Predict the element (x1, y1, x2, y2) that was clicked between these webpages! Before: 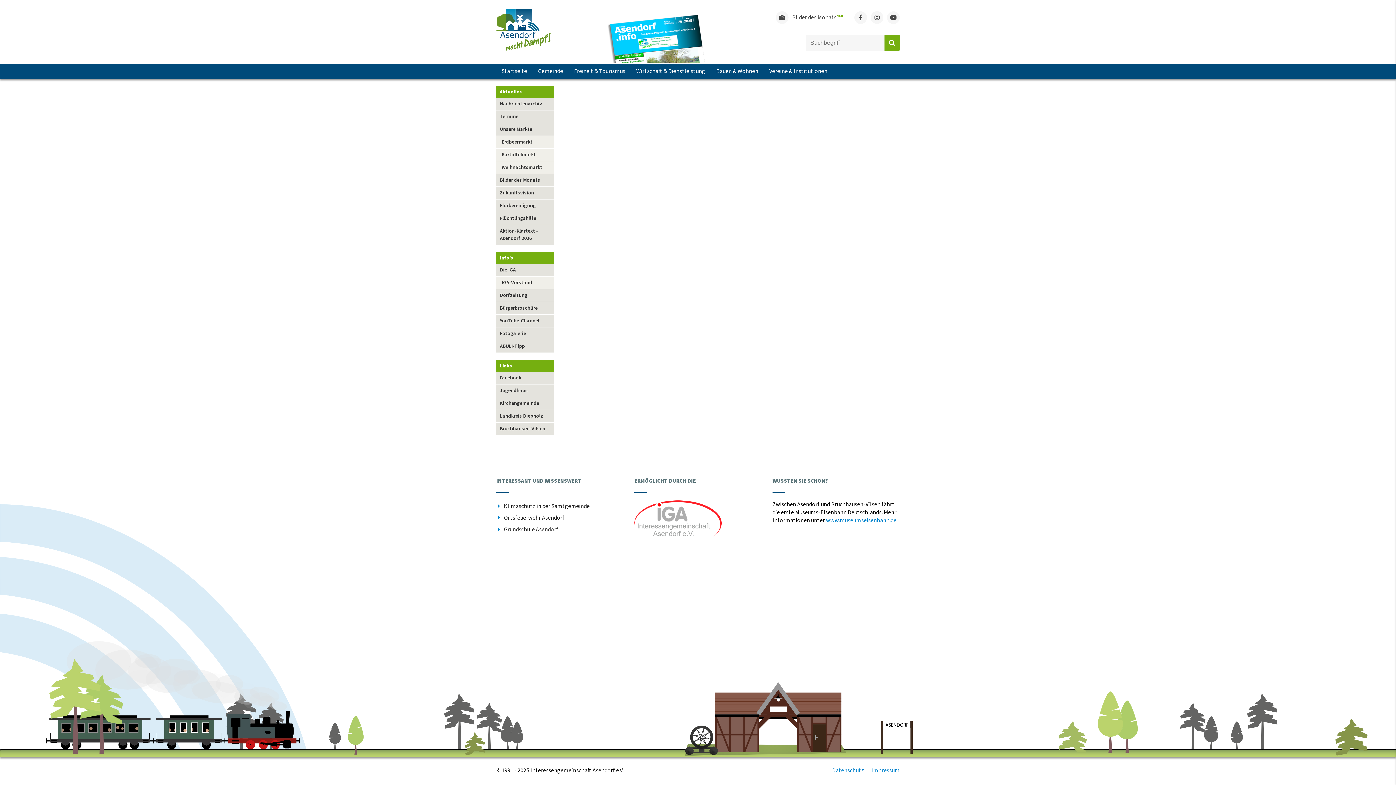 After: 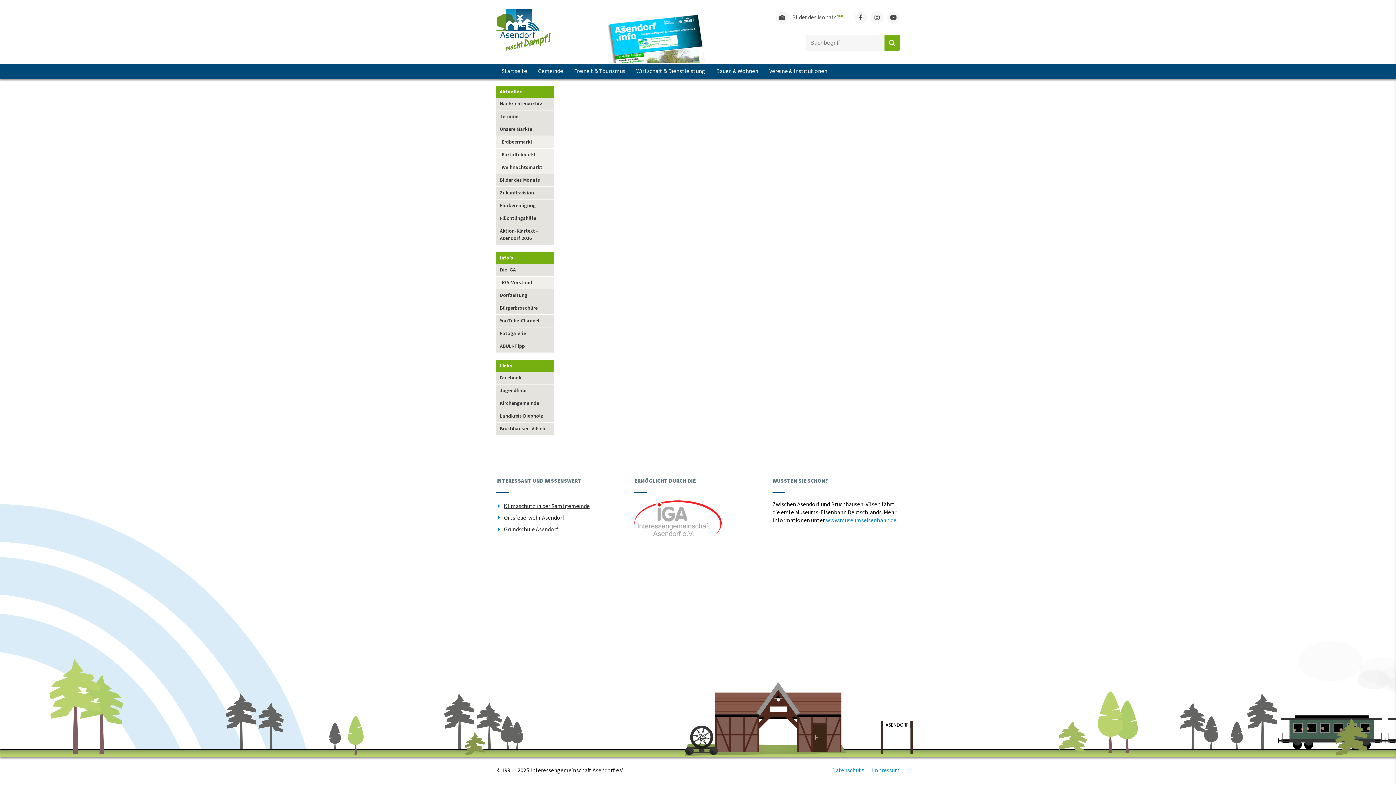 Action: bbox: (504, 502, 589, 510) label: Klimaschutz in der Samtgemeinde